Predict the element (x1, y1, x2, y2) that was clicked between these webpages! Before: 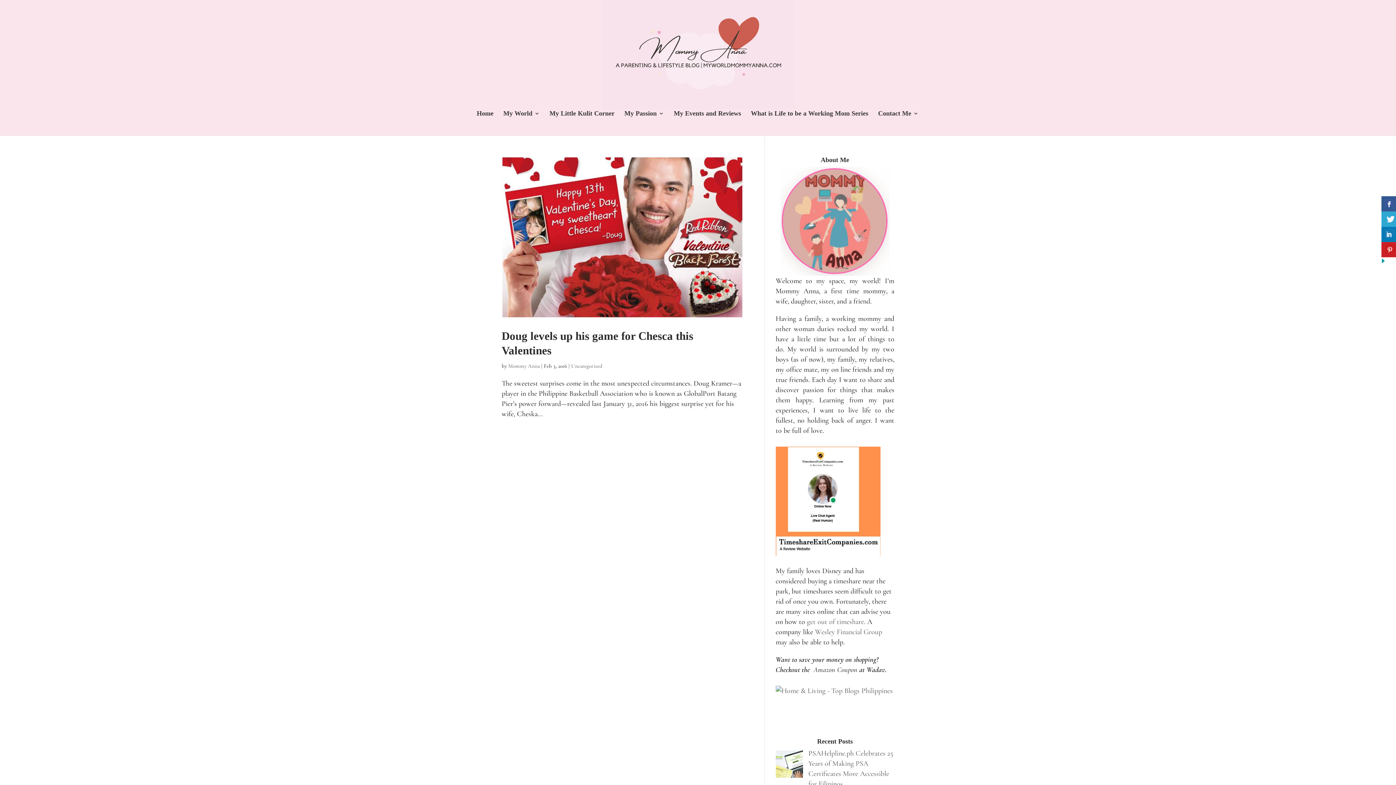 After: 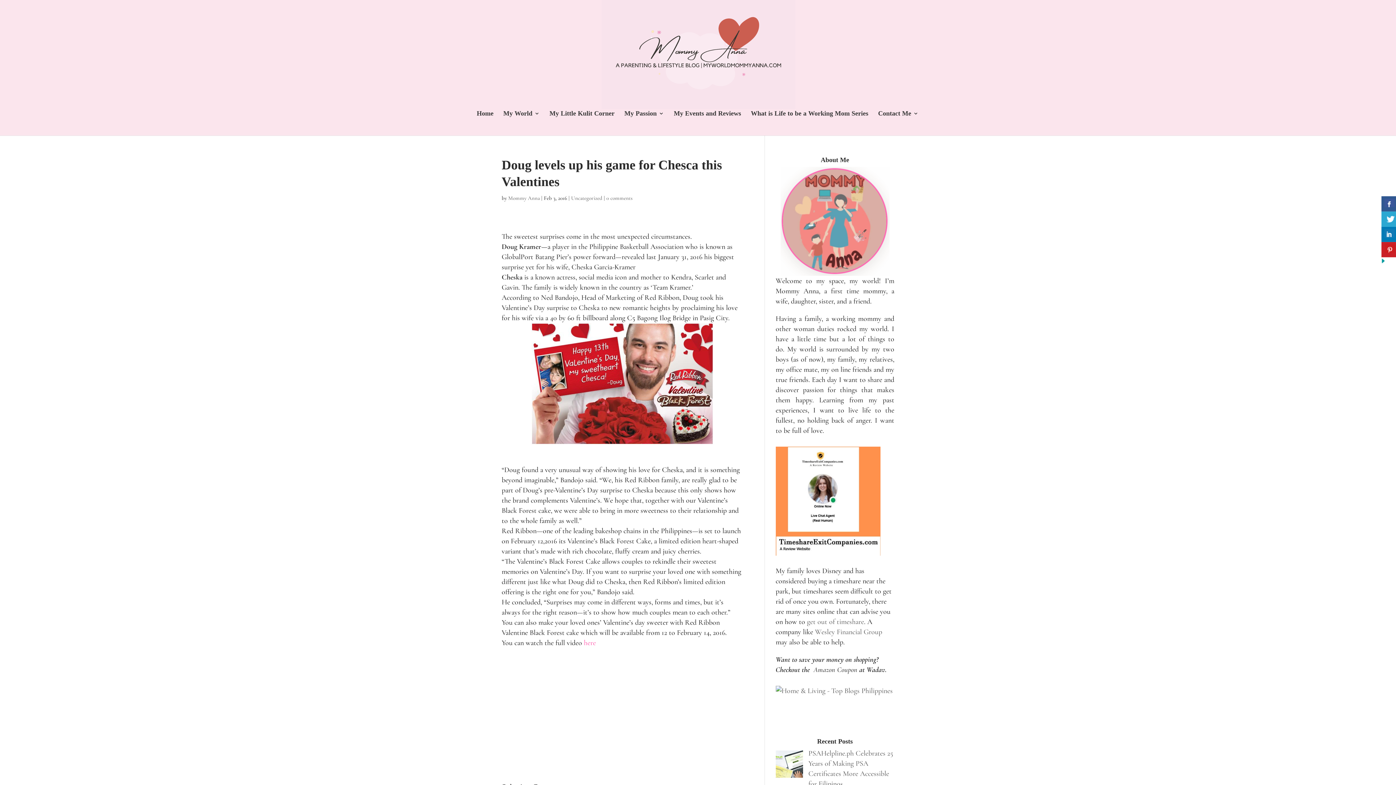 Action: bbox: (501, 156, 743, 318)